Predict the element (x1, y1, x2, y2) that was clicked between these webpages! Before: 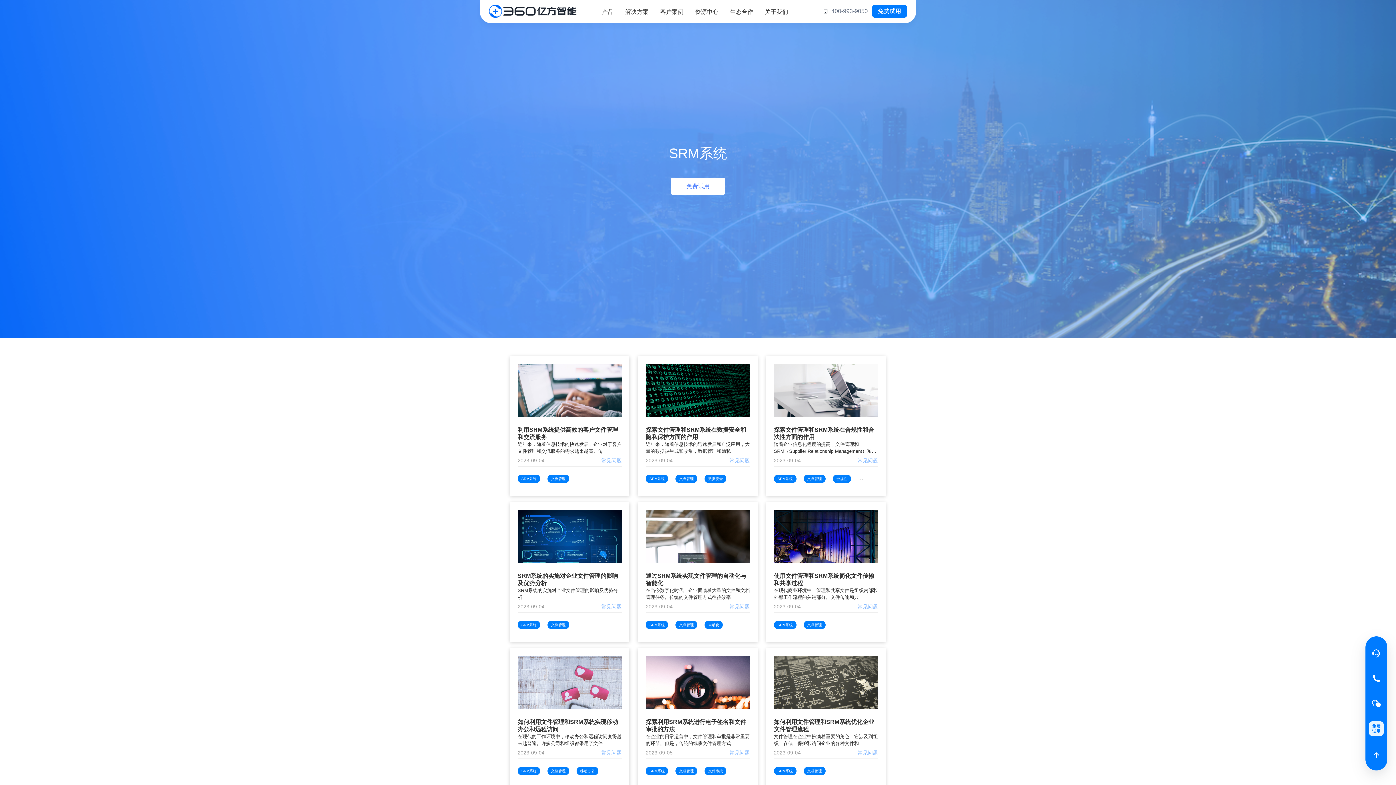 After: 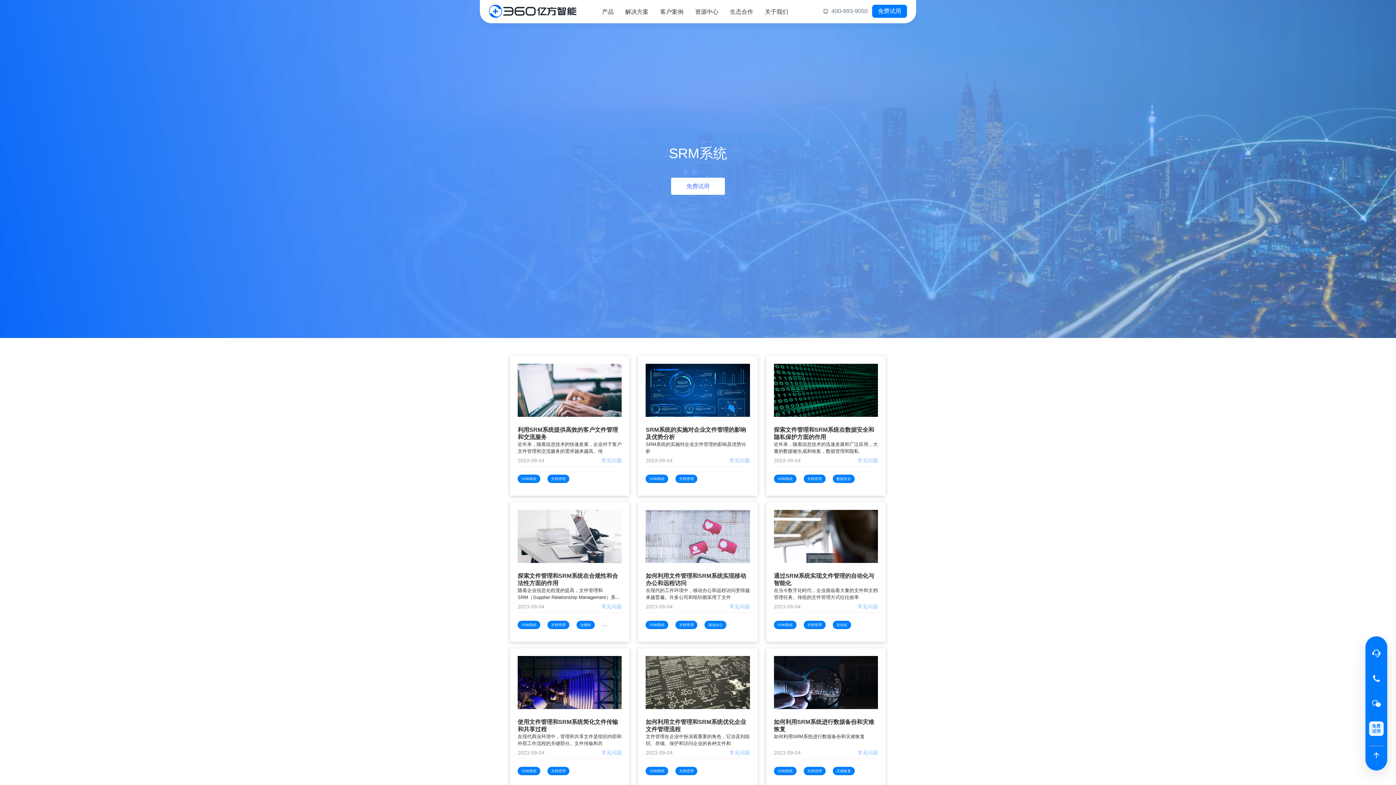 Action: label: 常见问题 bbox: (601, 749, 621, 757)